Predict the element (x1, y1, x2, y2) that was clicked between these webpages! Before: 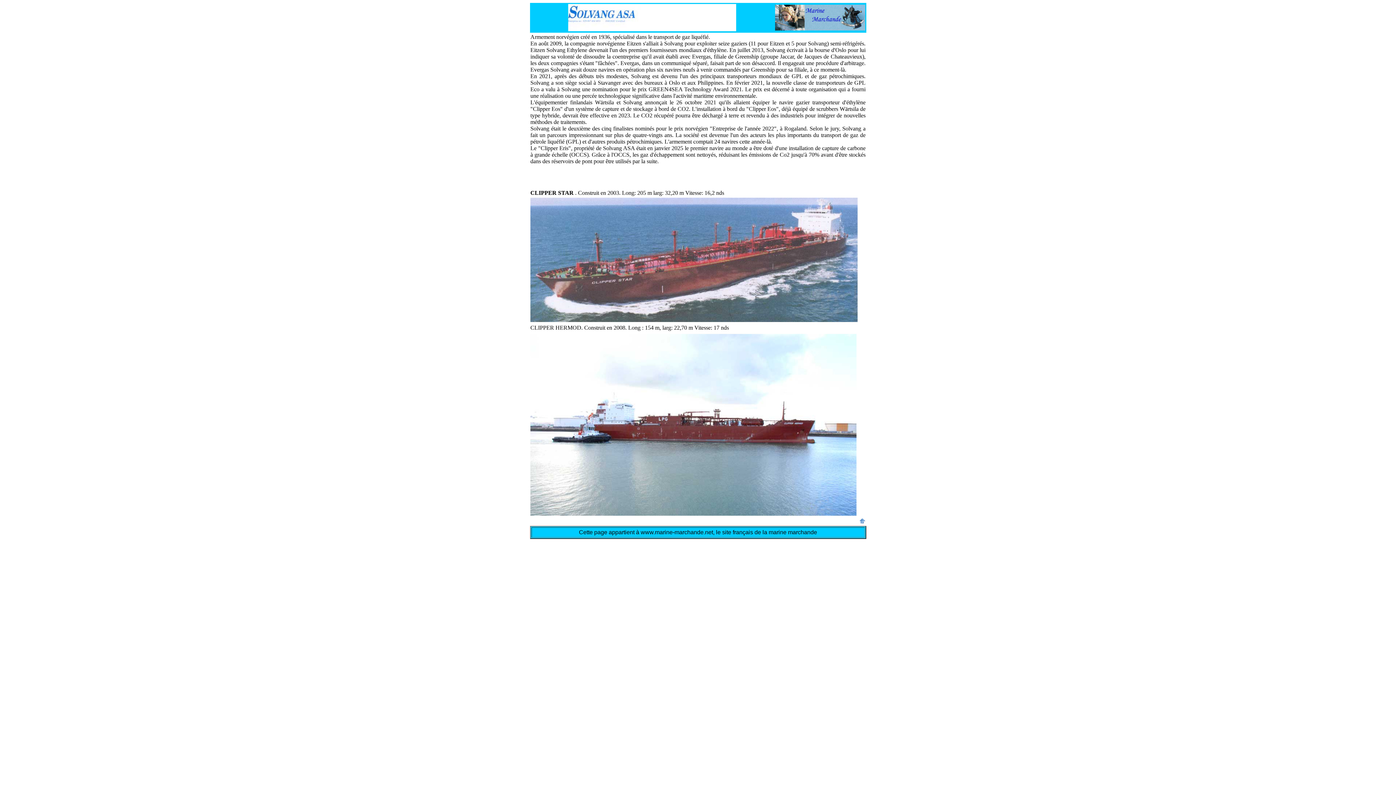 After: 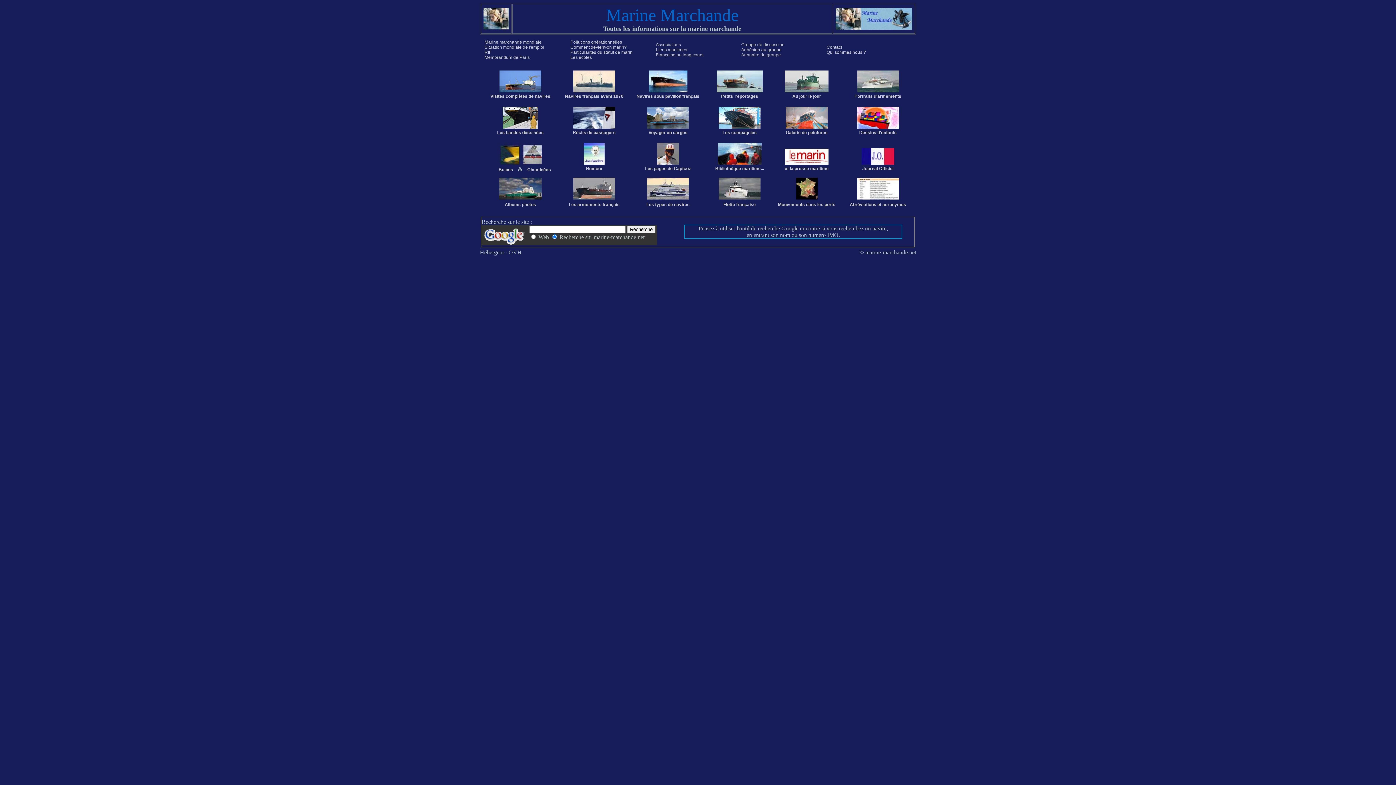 Action: bbox: (775, 25, 865, 31)